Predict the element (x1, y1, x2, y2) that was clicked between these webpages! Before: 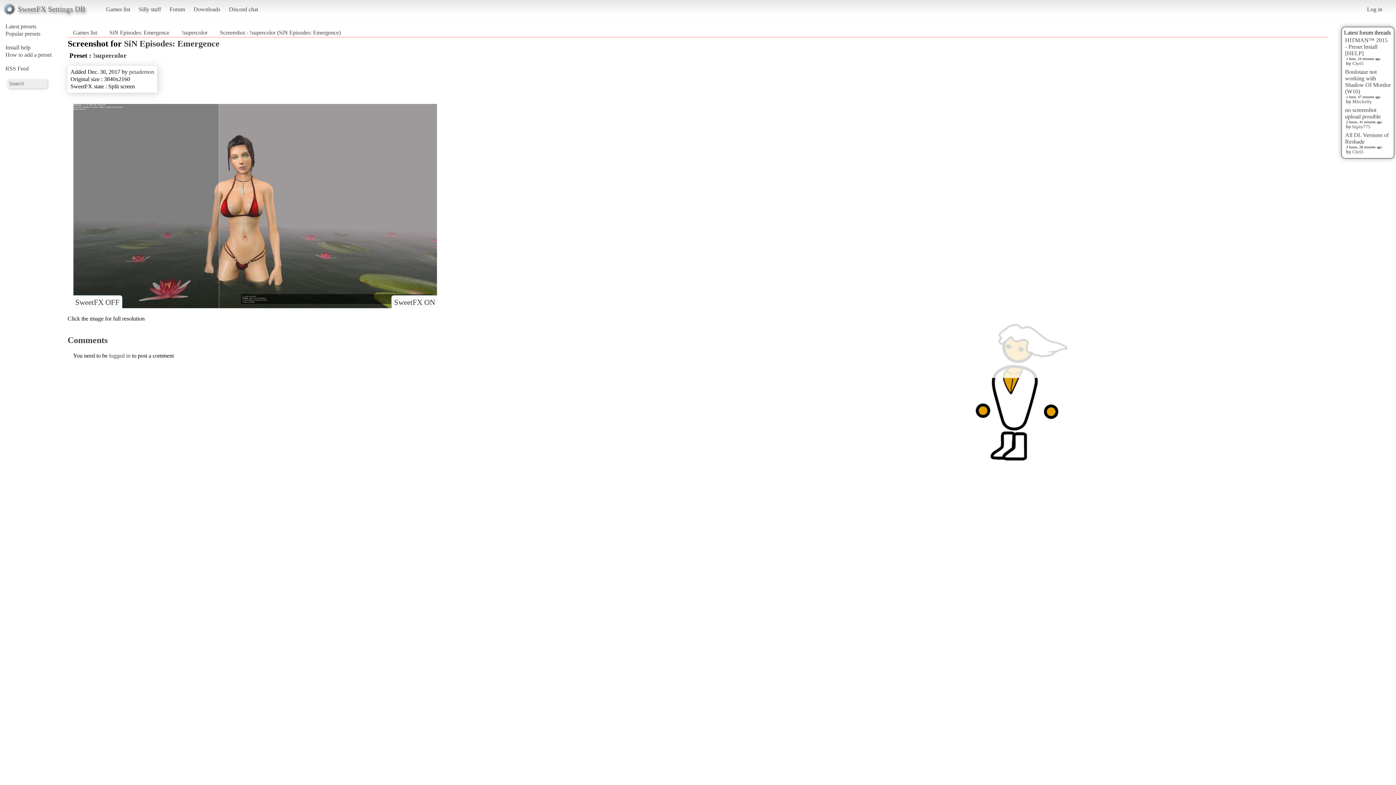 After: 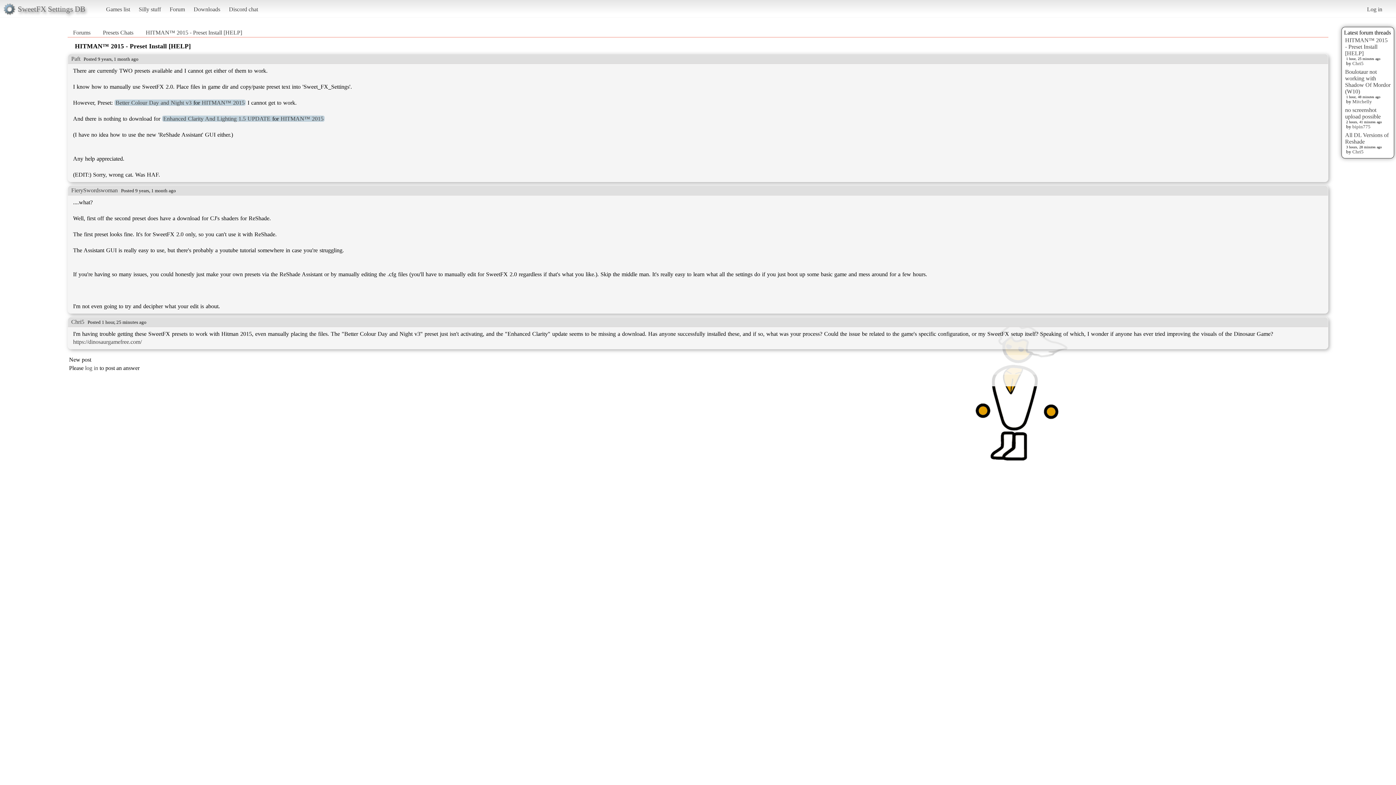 Action: label: HITMAN™ 2015 - Preset Install [HELP] bbox: (1345, 36, 1388, 56)